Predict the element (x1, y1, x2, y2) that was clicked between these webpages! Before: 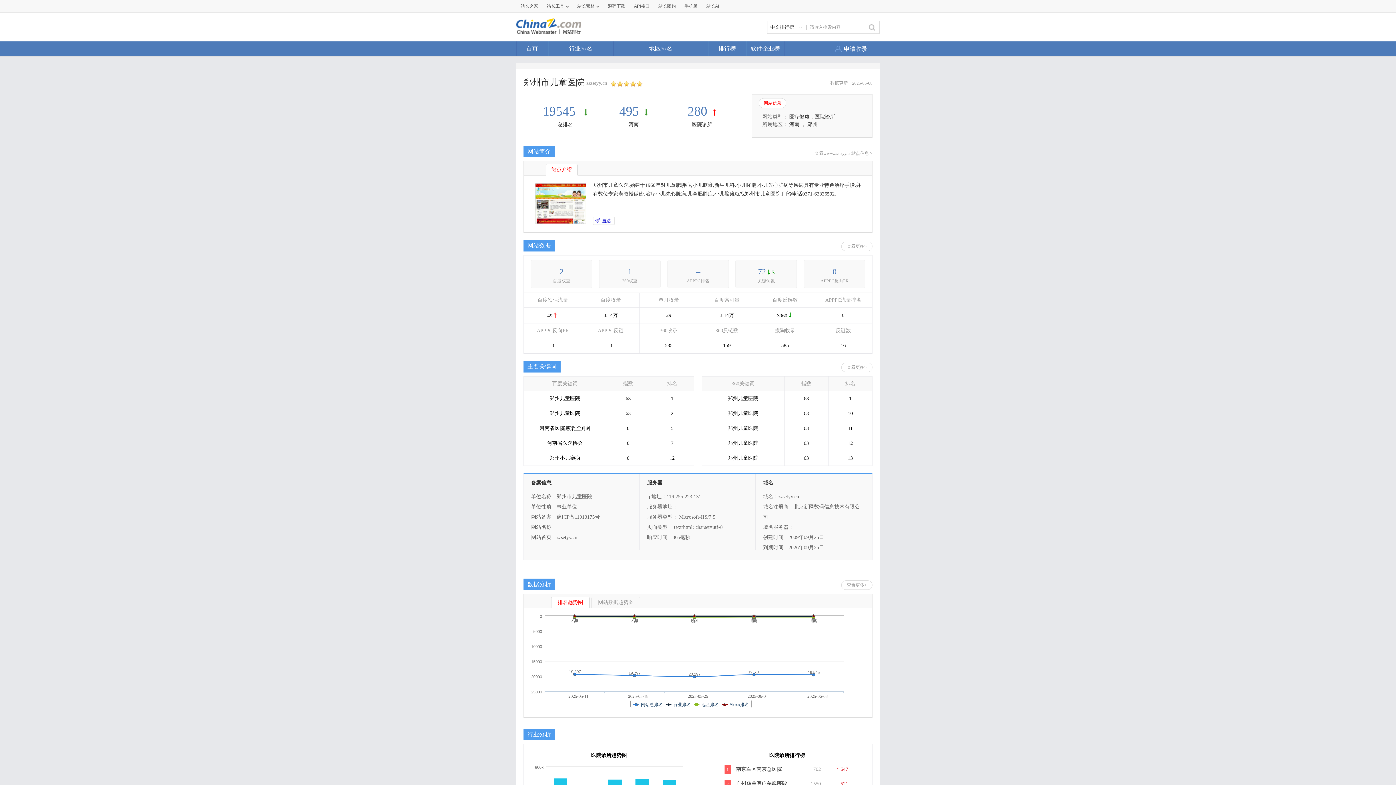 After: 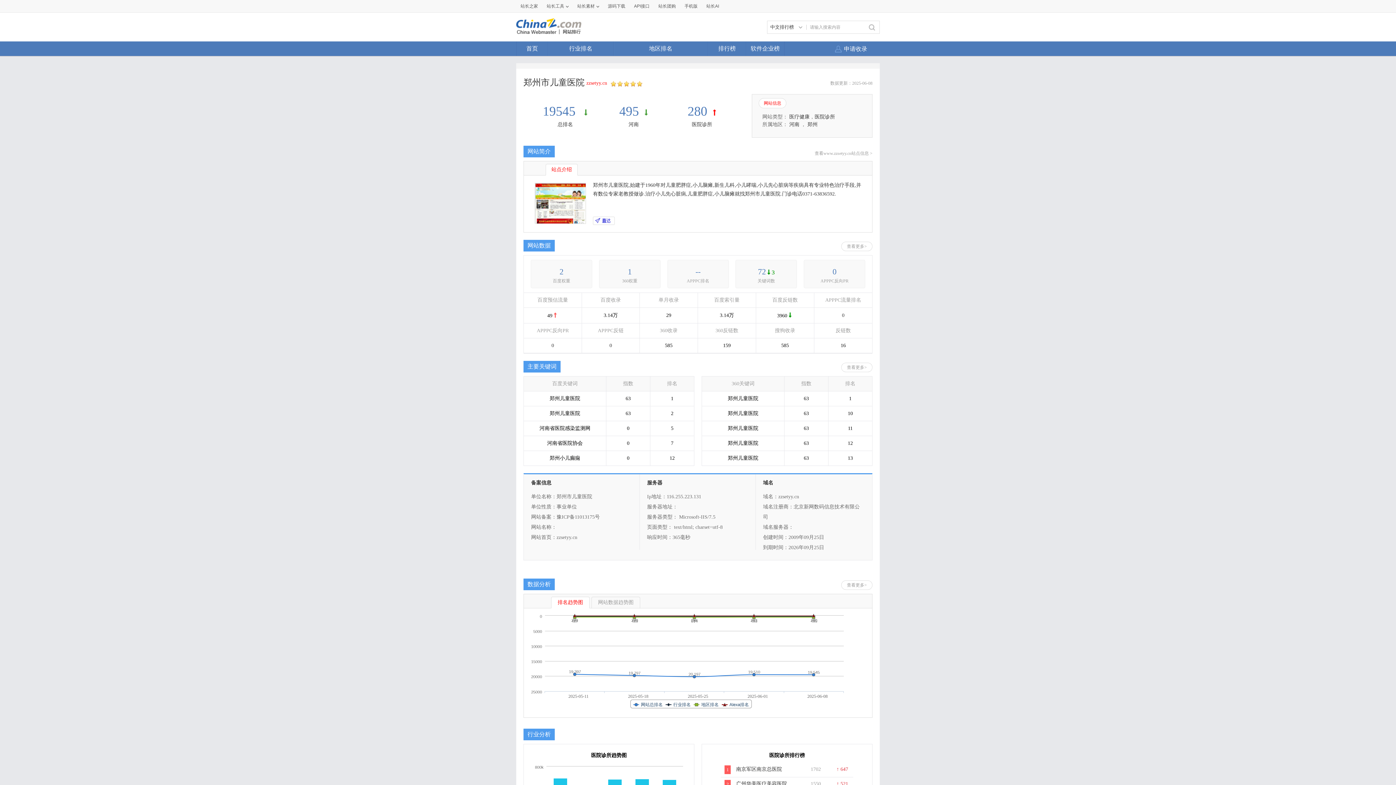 Action: bbox: (586, 80, 607, 85) label: zzsetyy.cn